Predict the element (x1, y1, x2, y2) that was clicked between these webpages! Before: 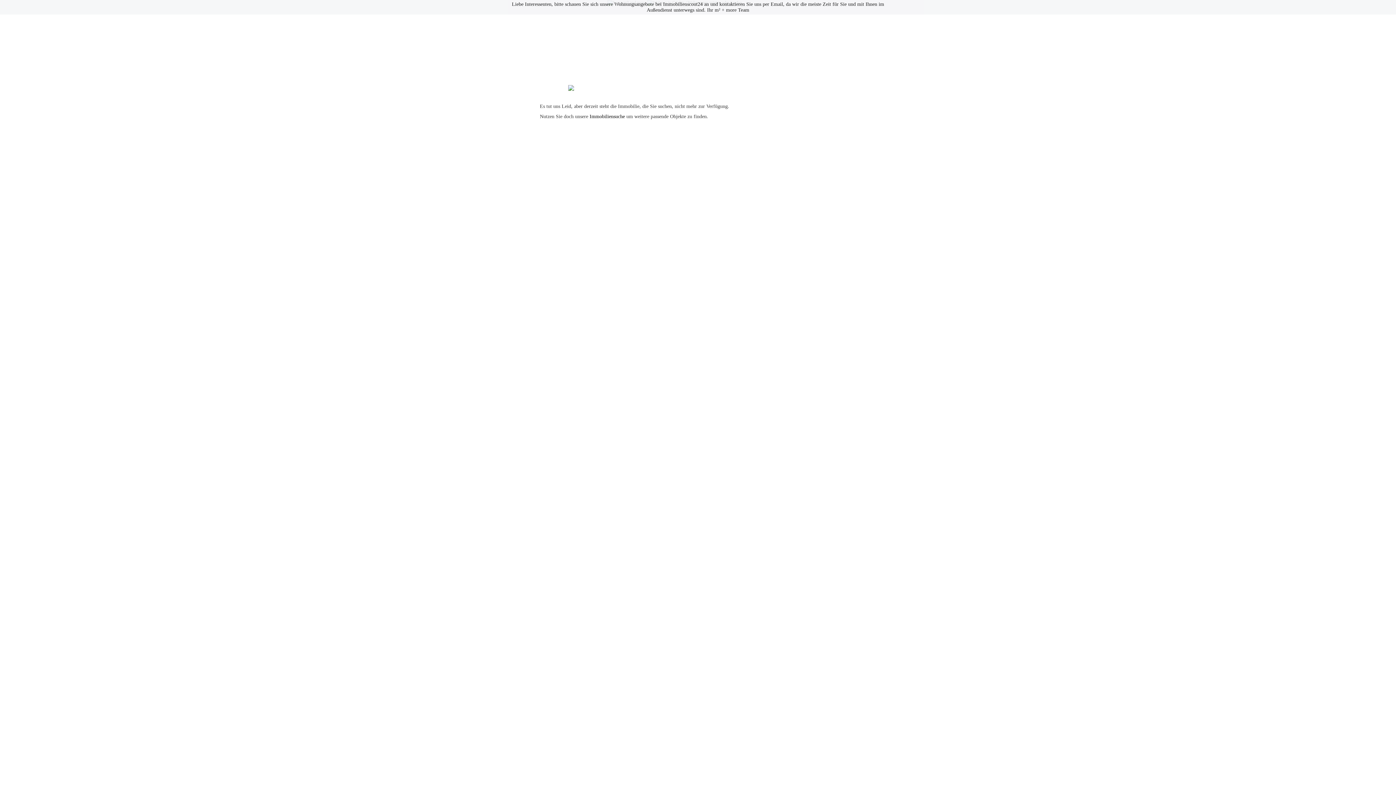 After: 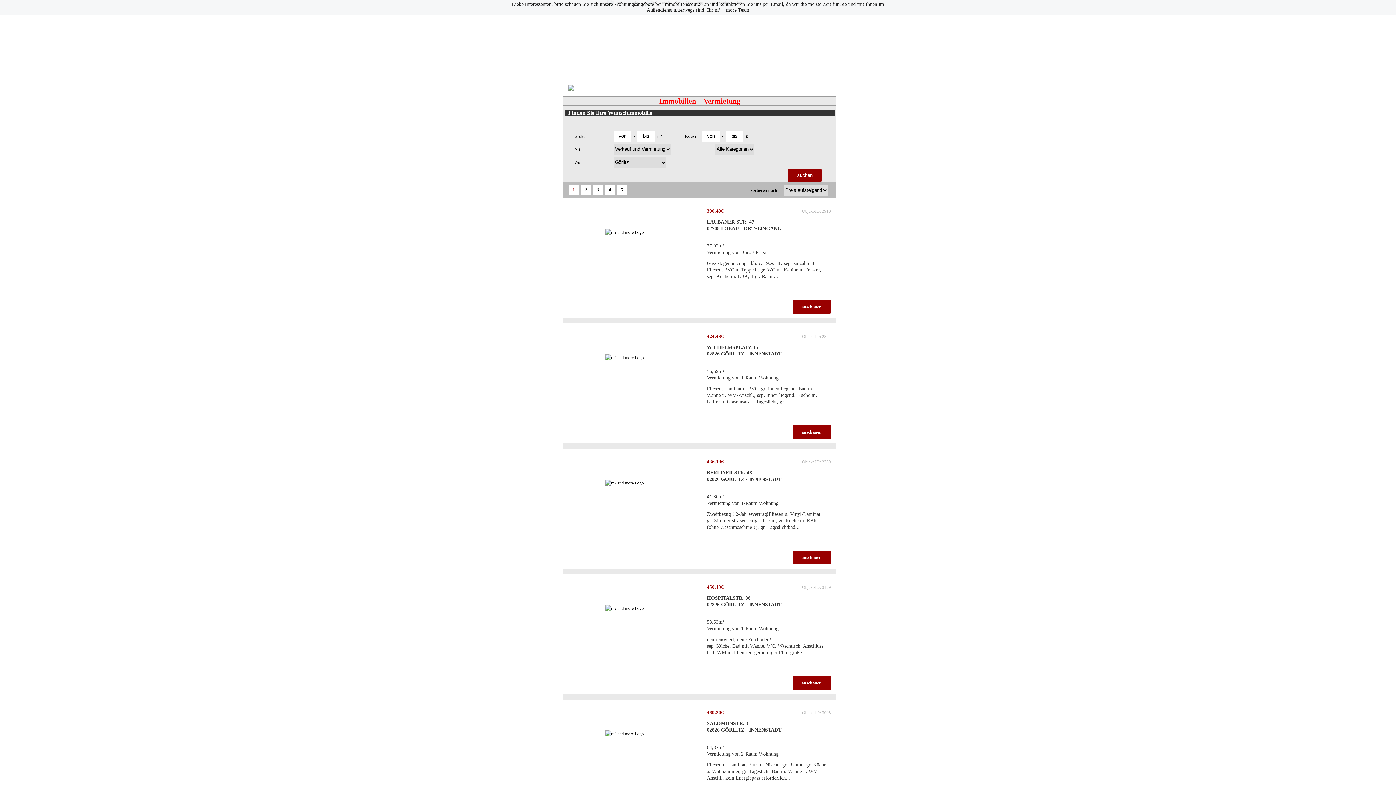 Action: label: Immobiliensuche bbox: (589, 113, 625, 119)